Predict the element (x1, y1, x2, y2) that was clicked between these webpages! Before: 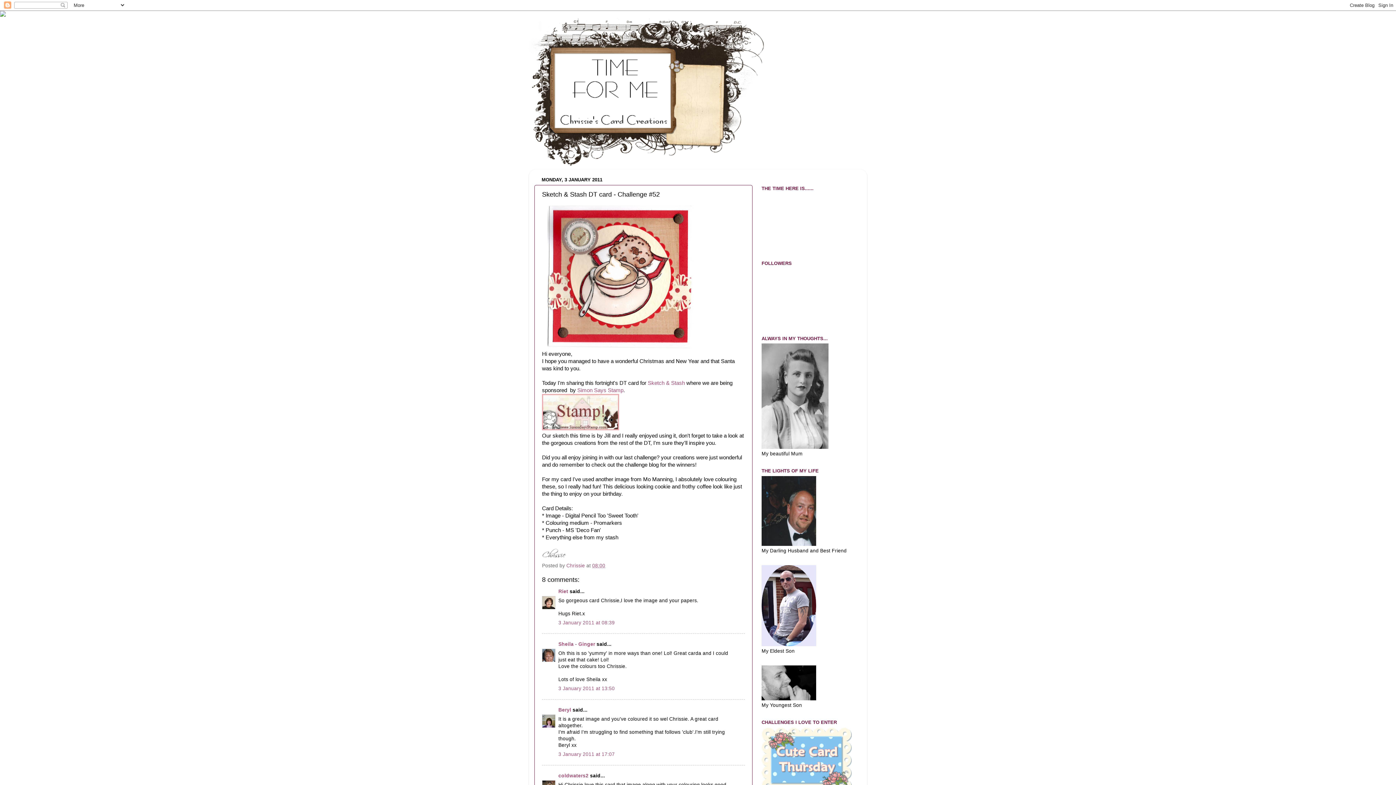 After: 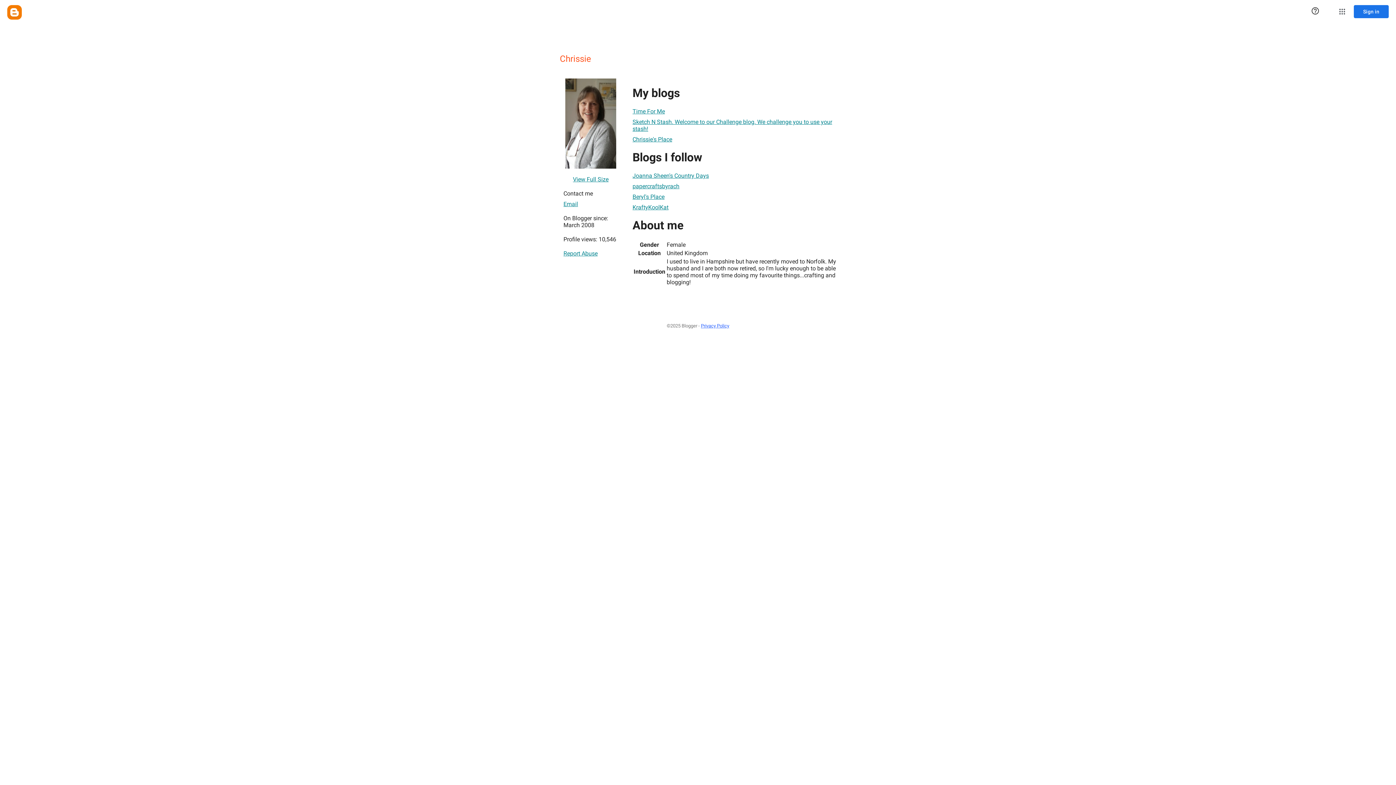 Action: bbox: (566, 563, 586, 568) label: Chrissie 